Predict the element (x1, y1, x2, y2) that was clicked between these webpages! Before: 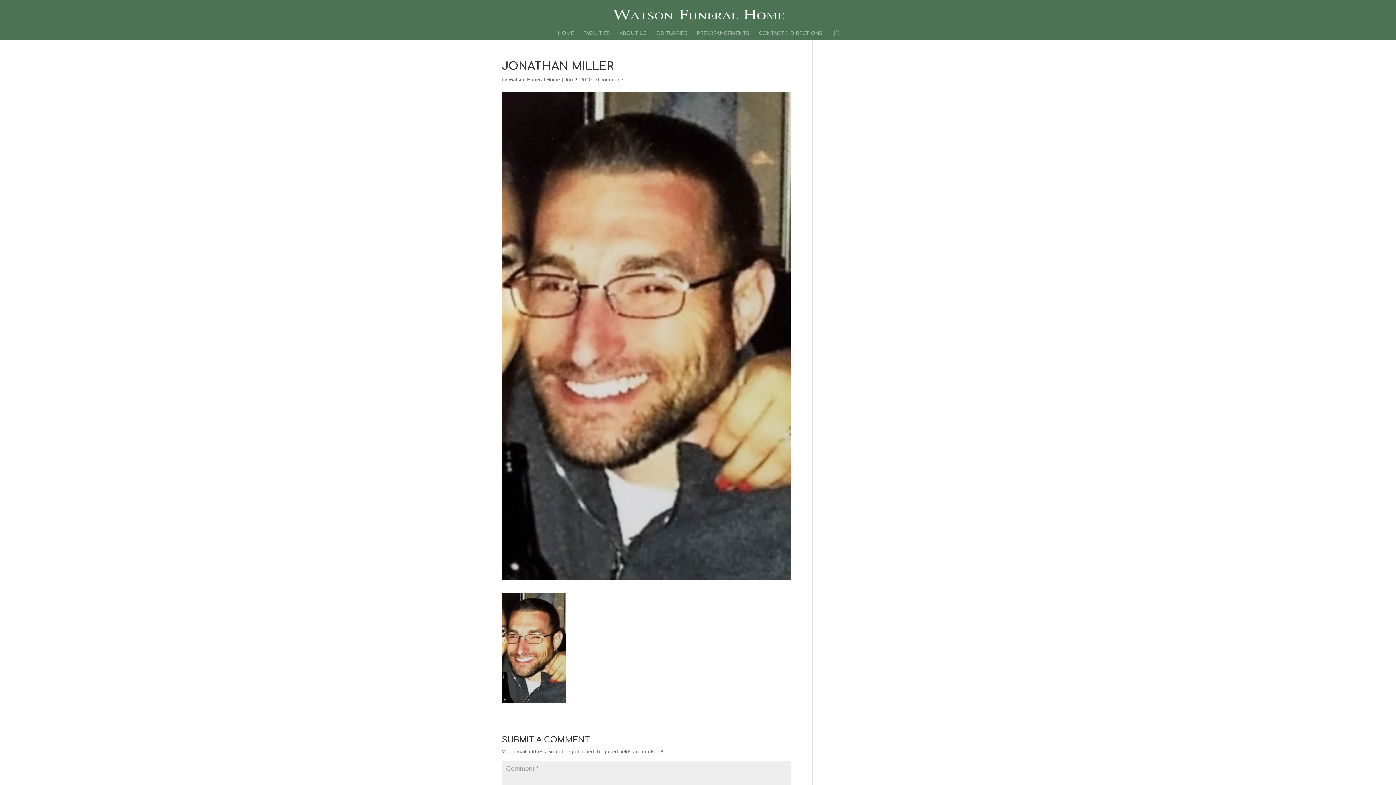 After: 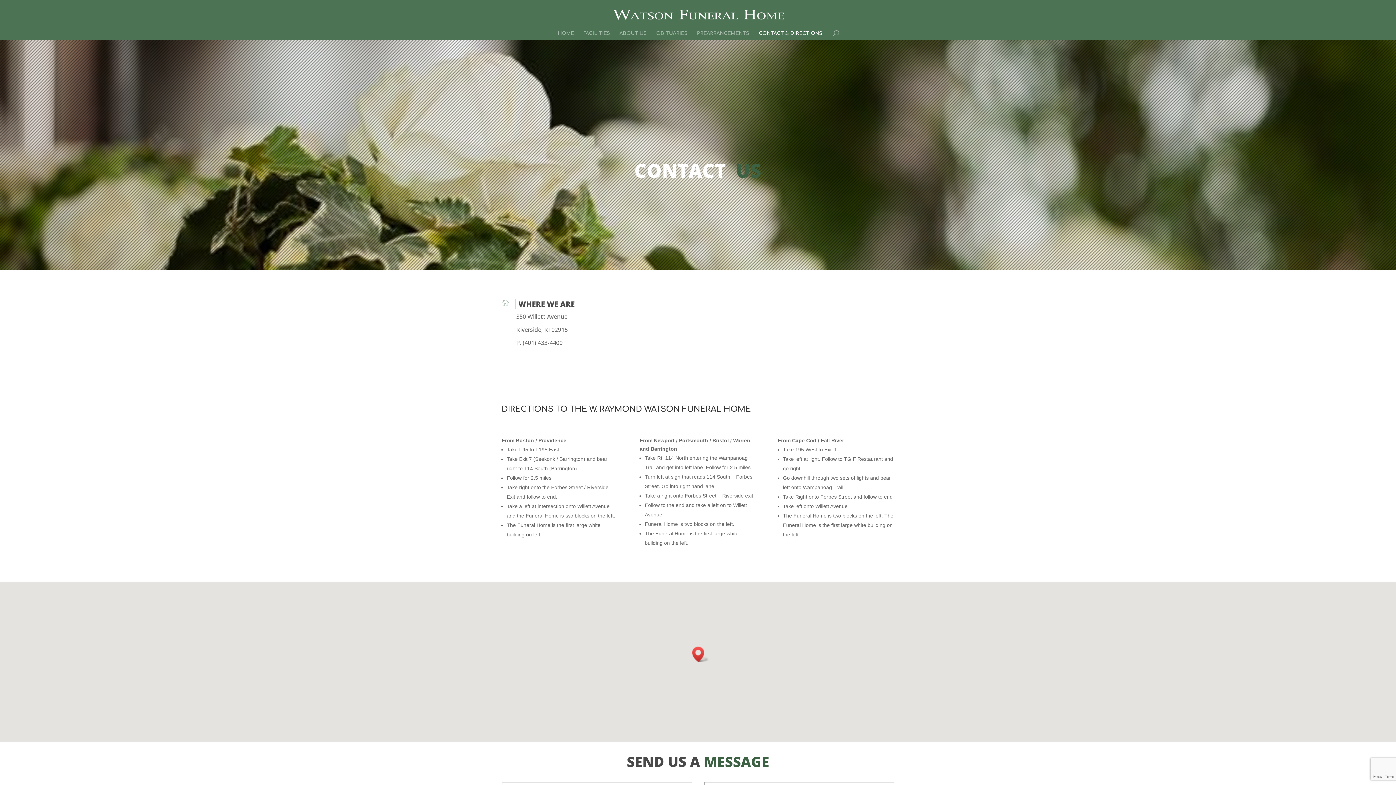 Action: bbox: (758, 30, 822, 40) label: CONTACT & DIRECTIONS